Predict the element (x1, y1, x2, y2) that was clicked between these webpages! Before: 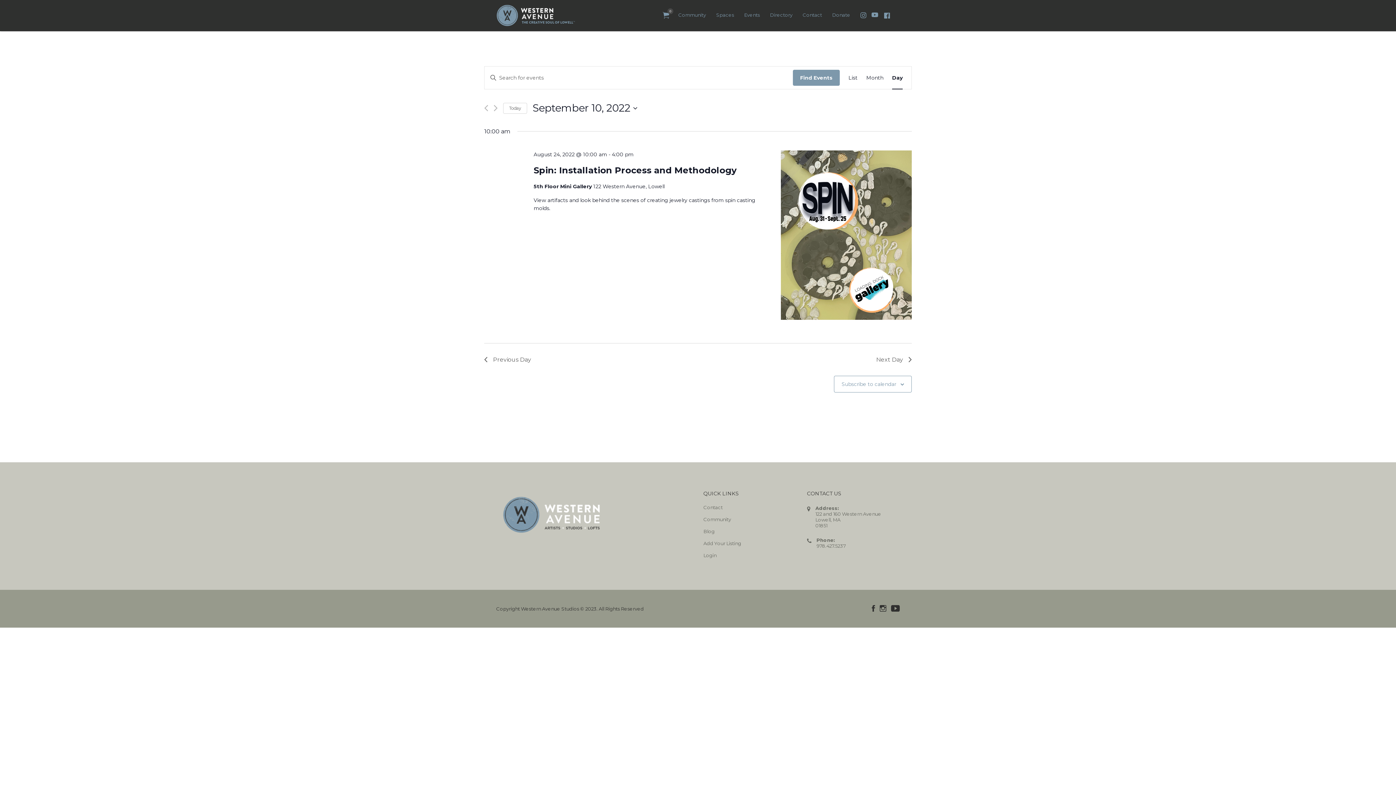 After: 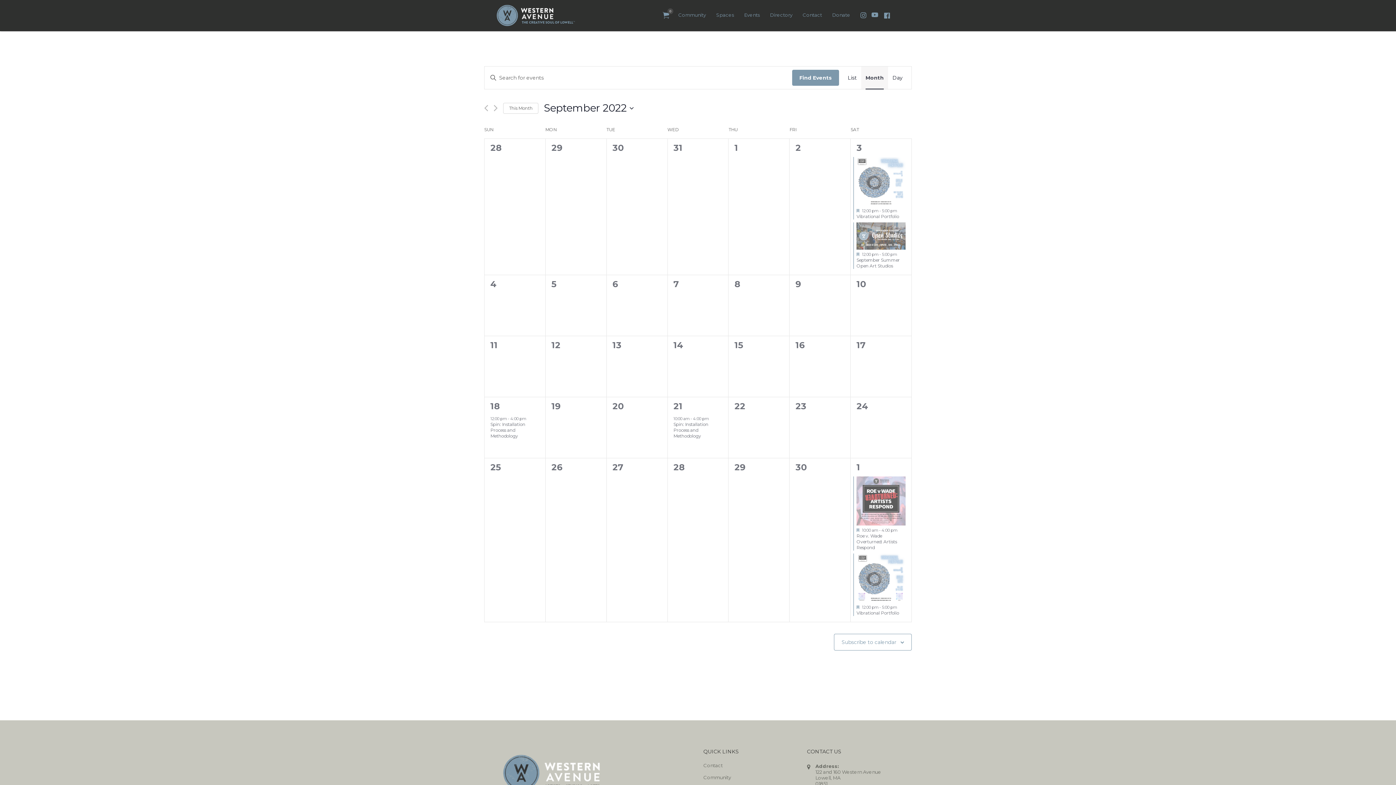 Action: bbox: (866, 66, 883, 89) label: Month